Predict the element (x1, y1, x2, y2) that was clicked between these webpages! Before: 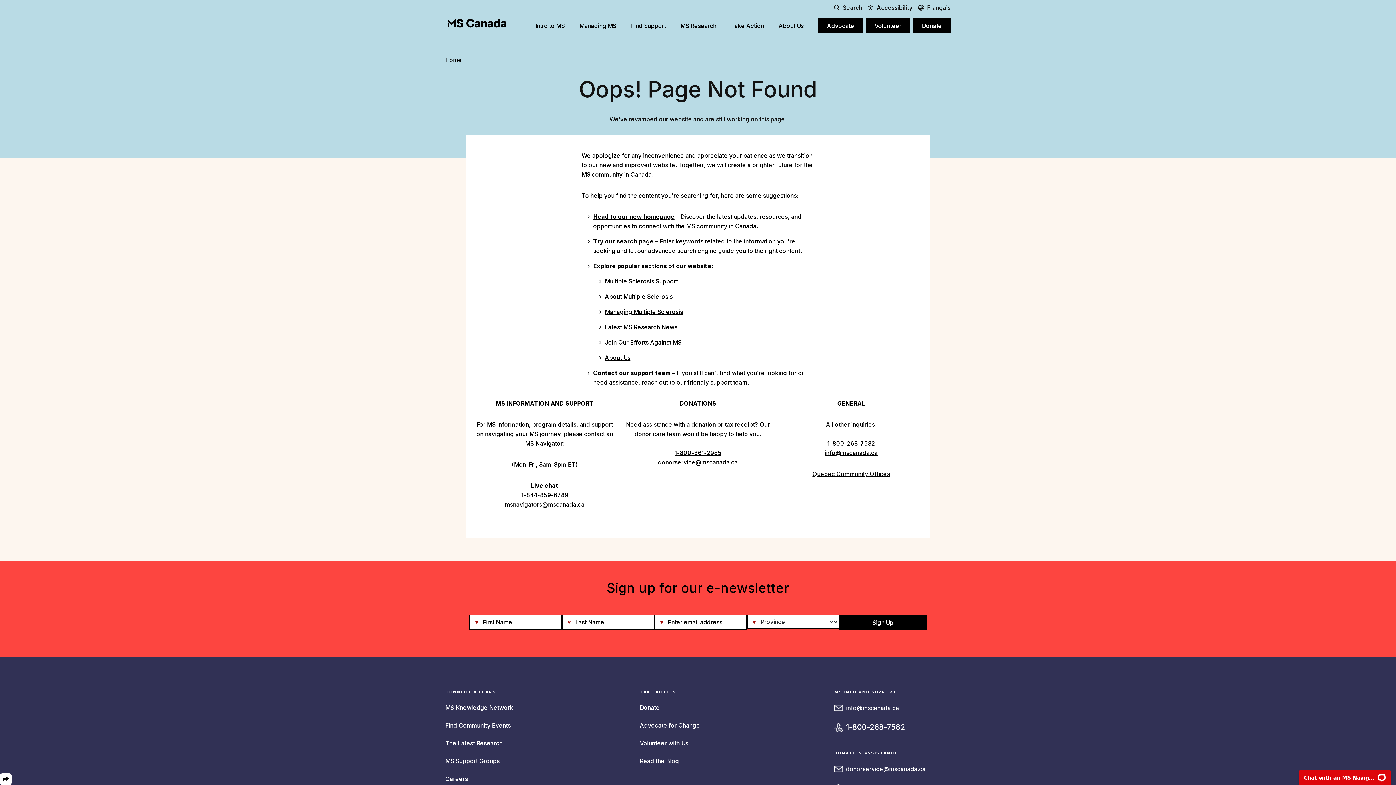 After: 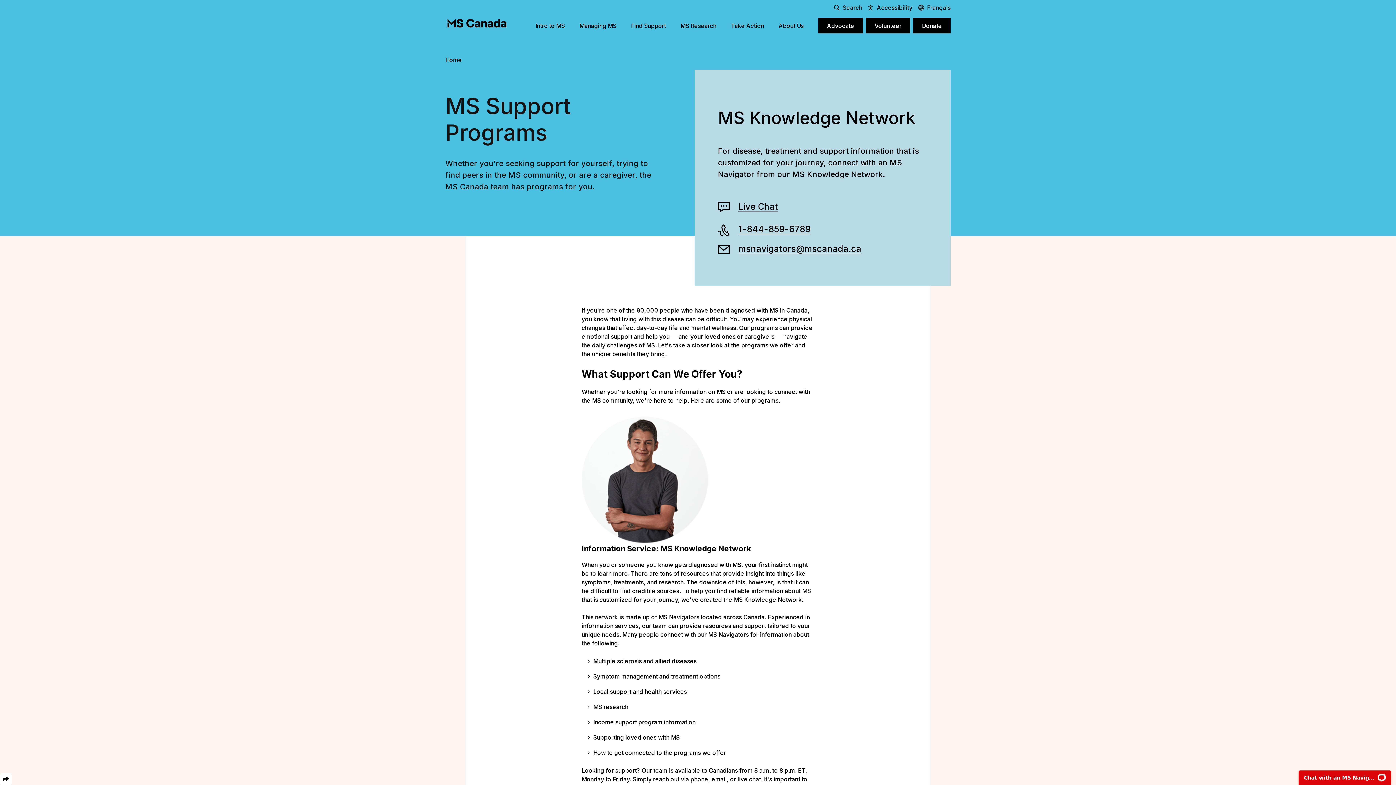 Action: bbox: (605, 277, 678, 285) label: Multiple Sclerosis Support